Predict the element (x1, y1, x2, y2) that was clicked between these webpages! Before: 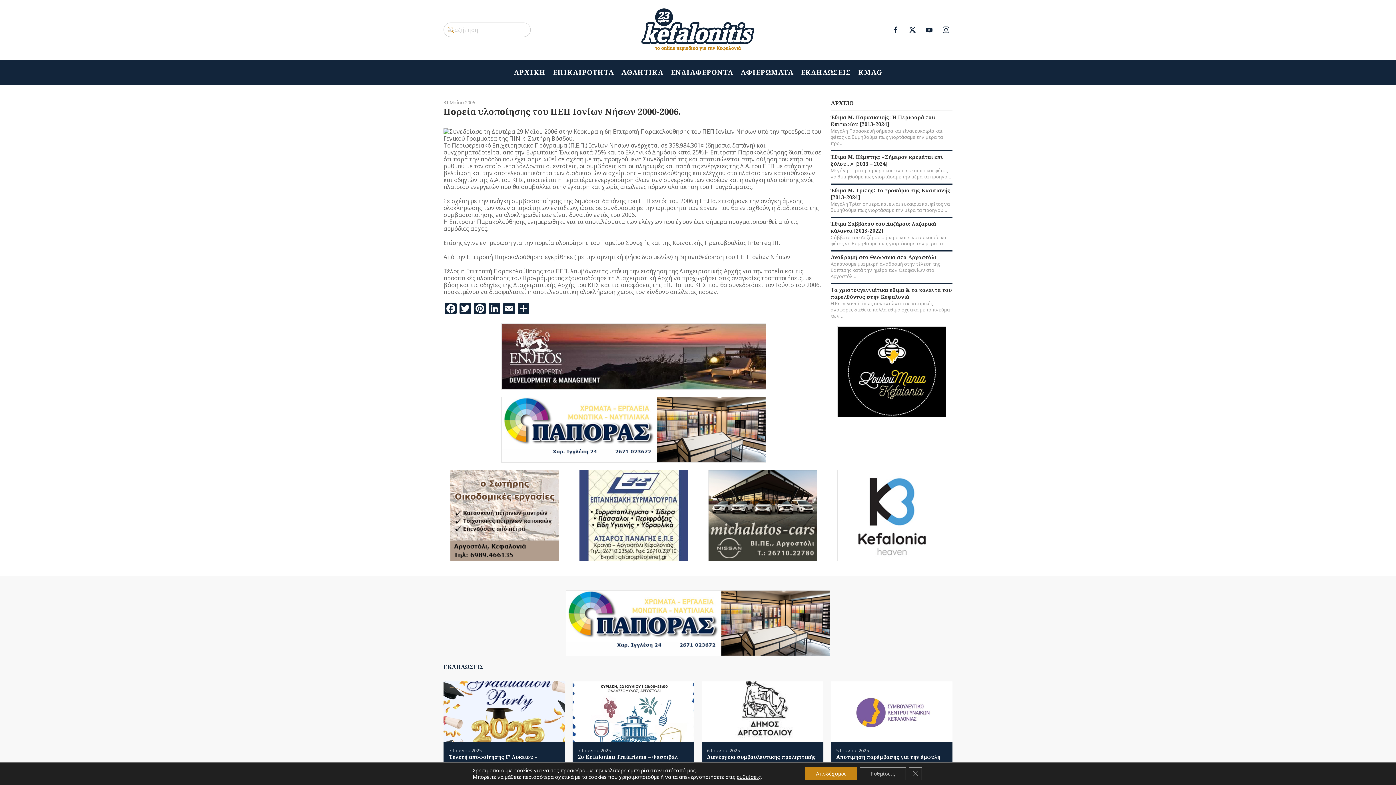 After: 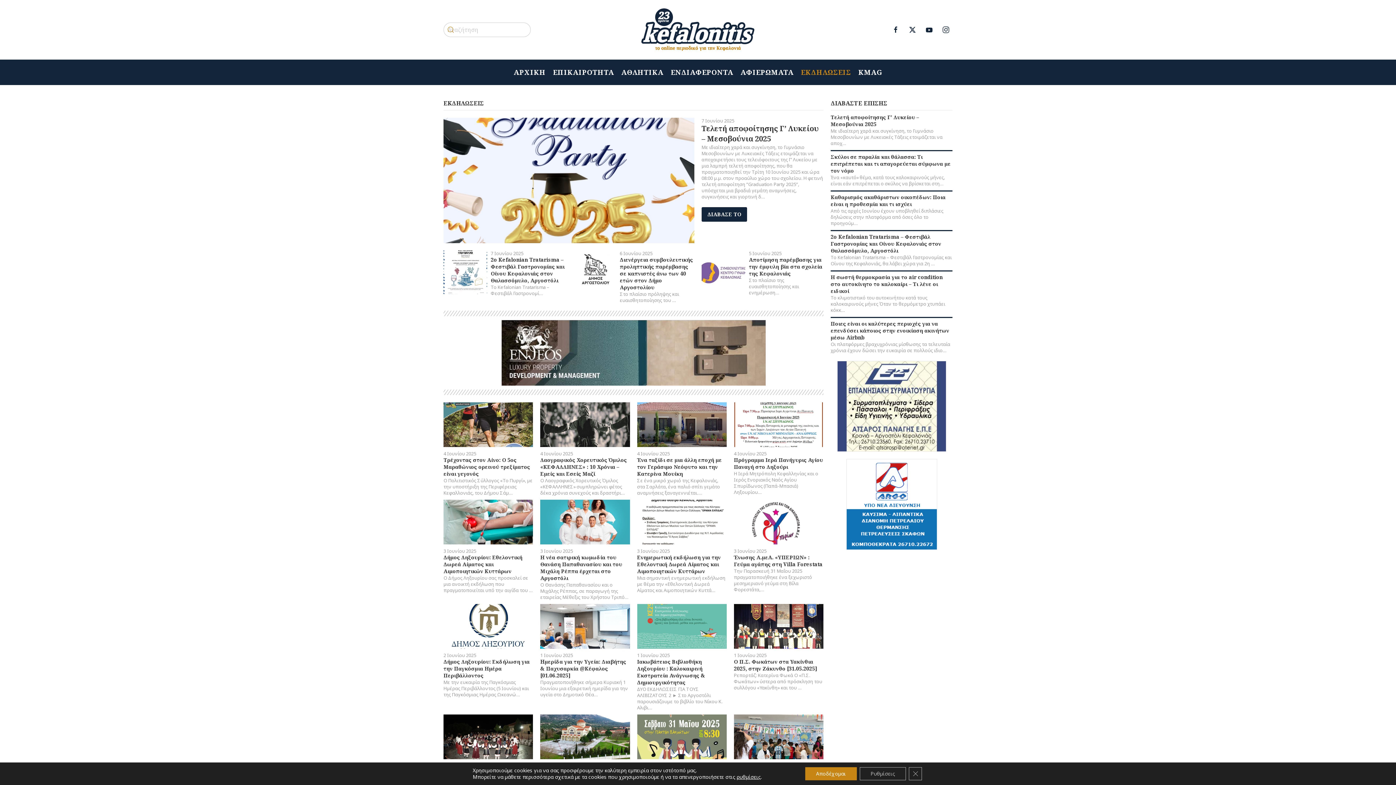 Action: label: ΕΚΔΗΛΩΣΕΙΣ bbox: (443, 663, 484, 671)